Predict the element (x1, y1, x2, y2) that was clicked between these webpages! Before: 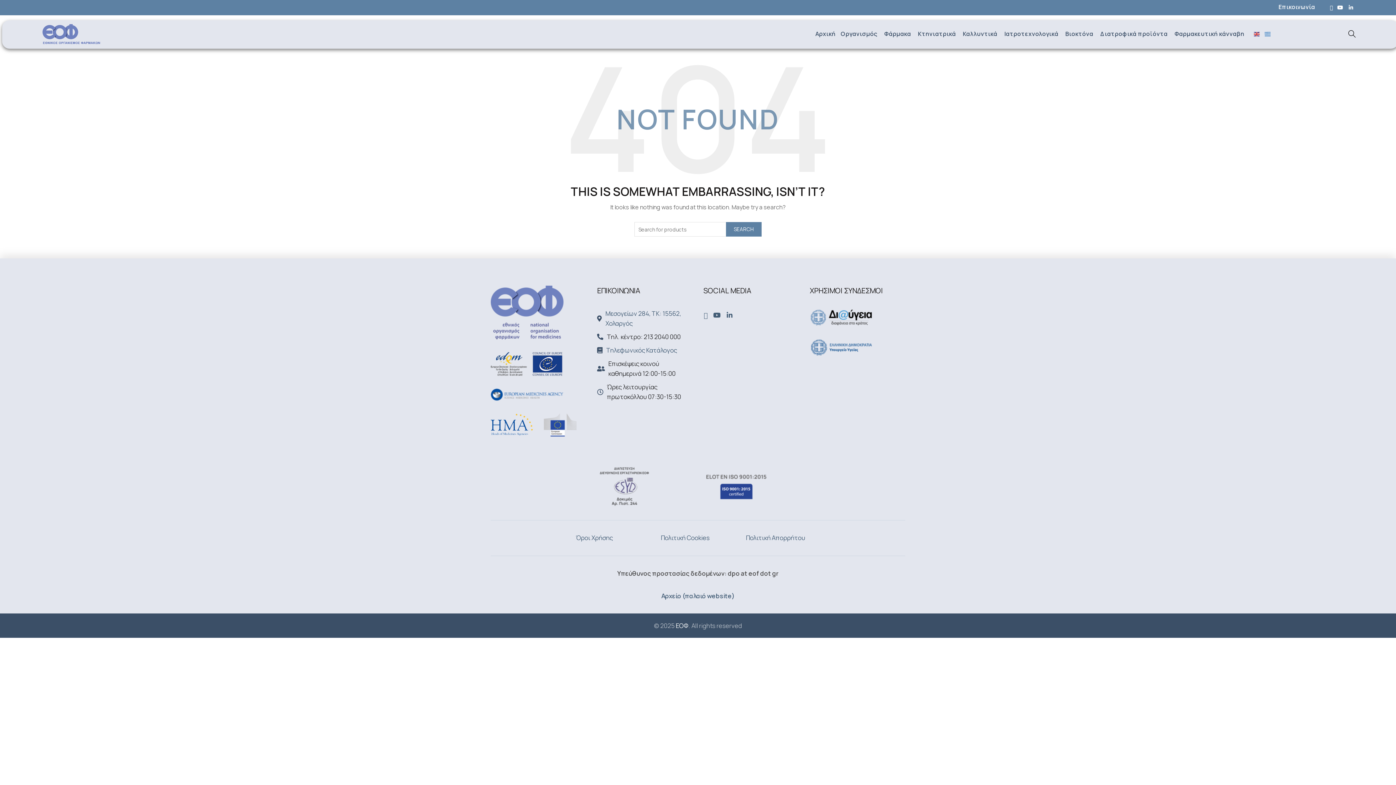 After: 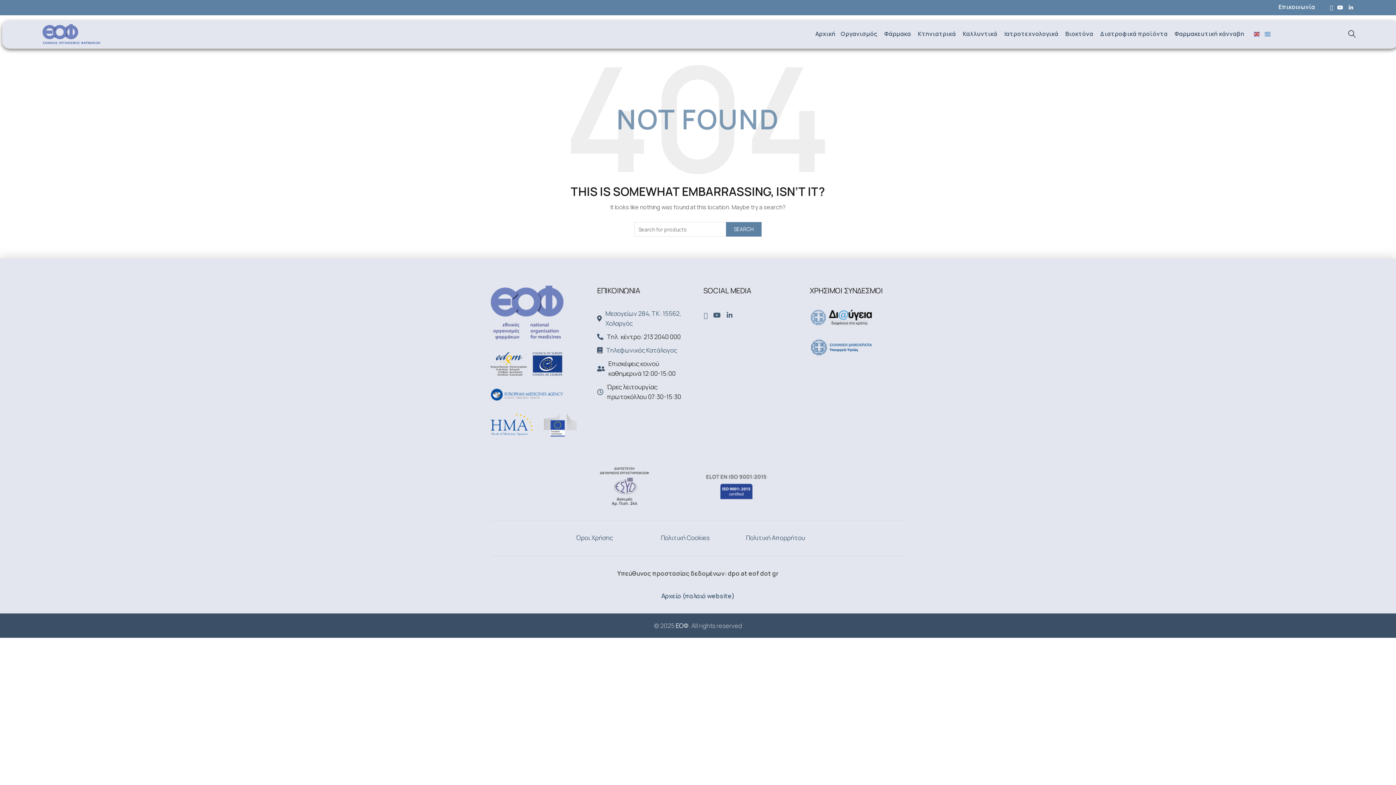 Action: bbox: (490, 352, 563, 376)